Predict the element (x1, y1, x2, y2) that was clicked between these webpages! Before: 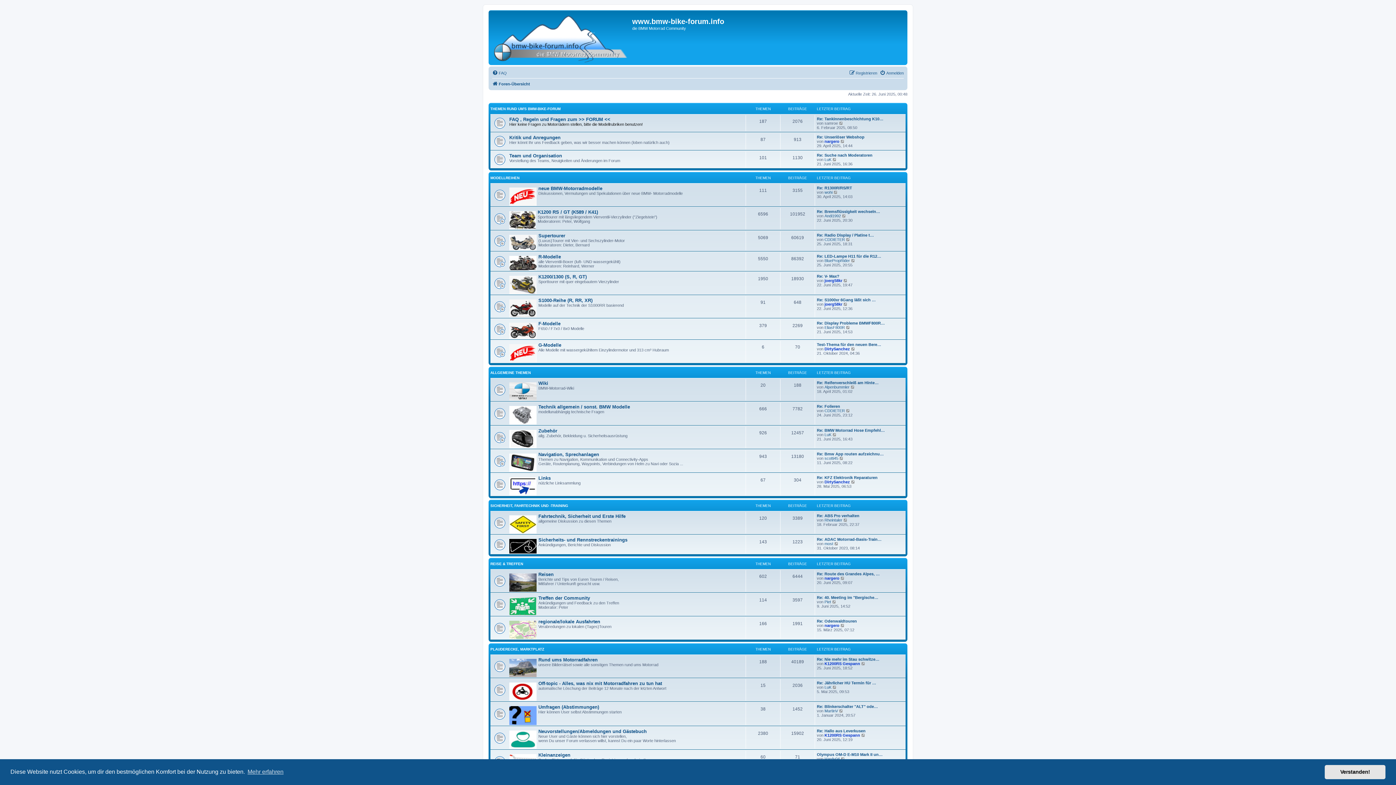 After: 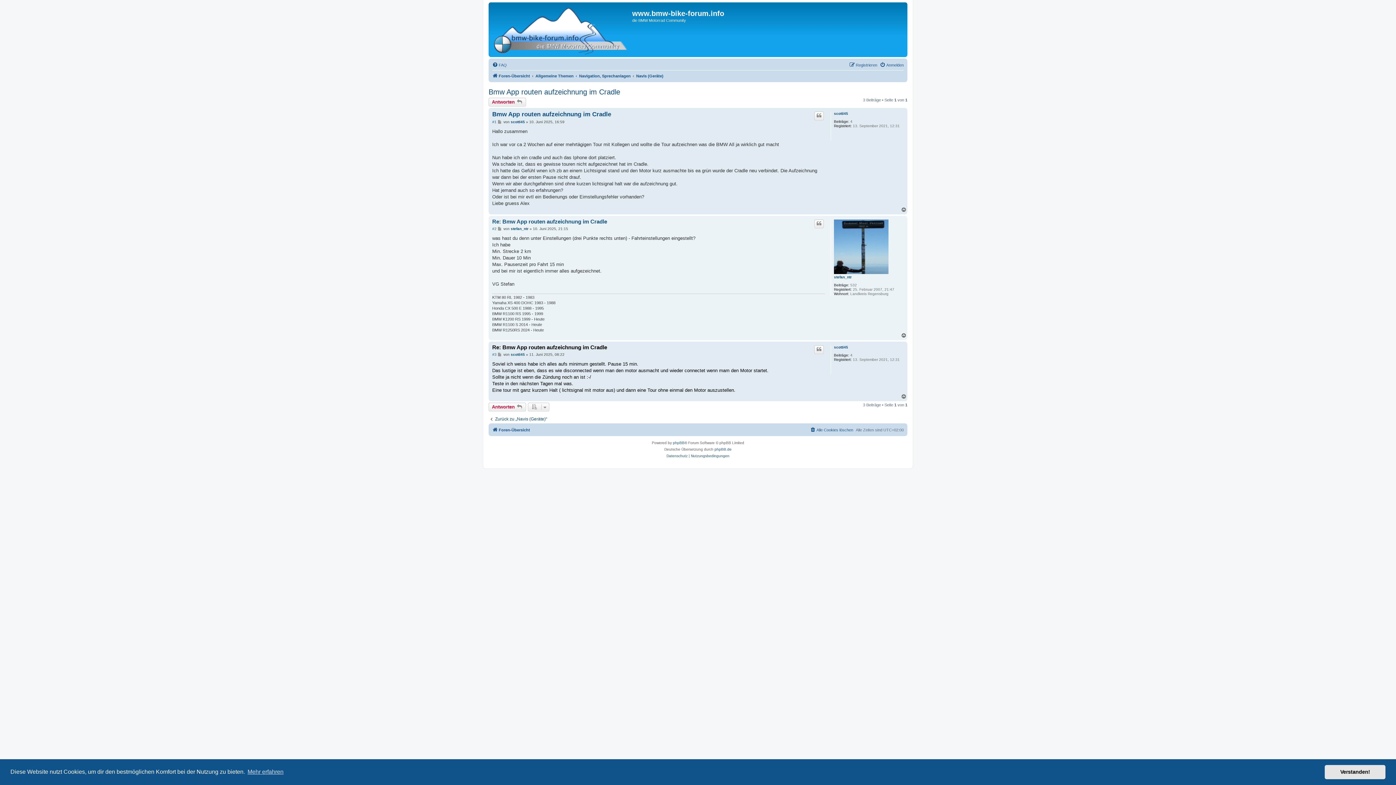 Action: bbox: (839, 456, 844, 460) label: Neuester Beitrag